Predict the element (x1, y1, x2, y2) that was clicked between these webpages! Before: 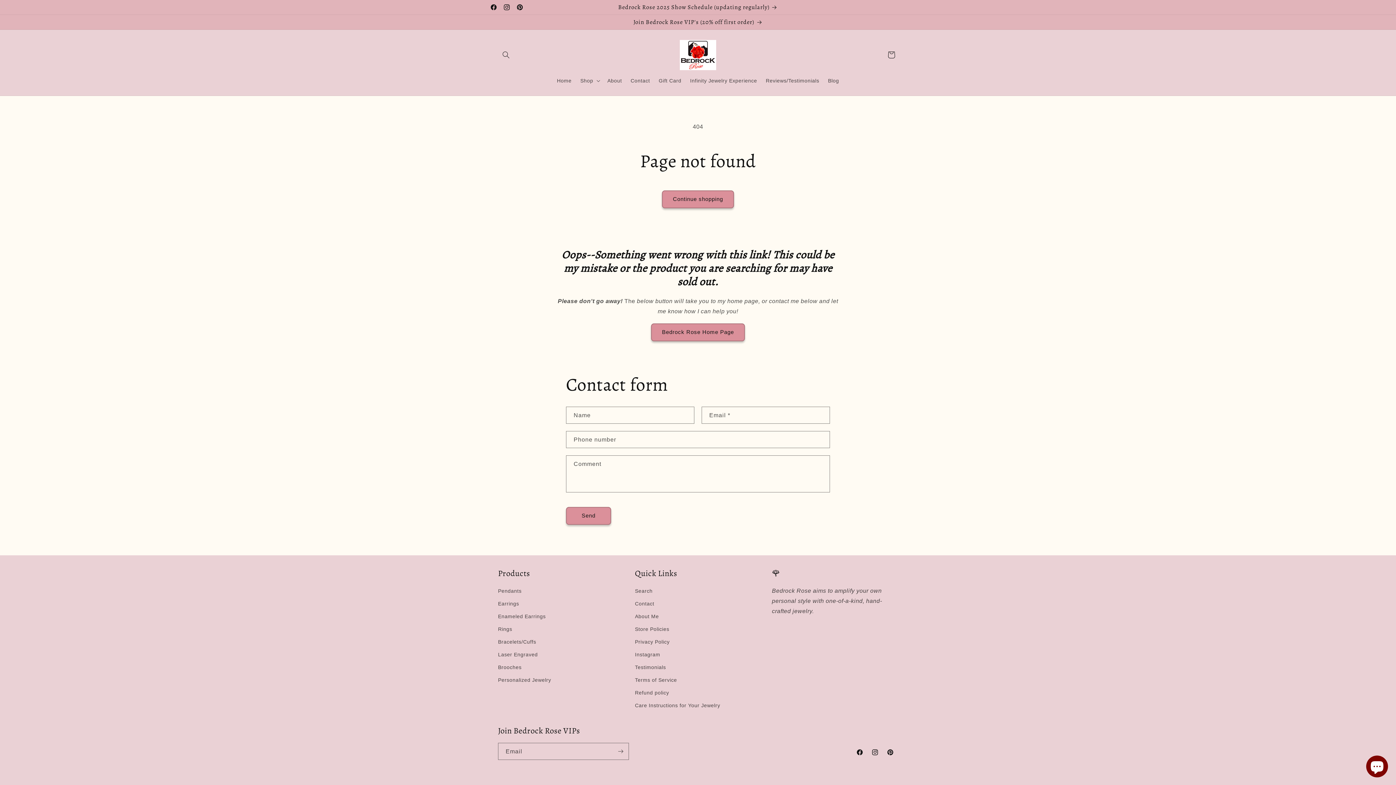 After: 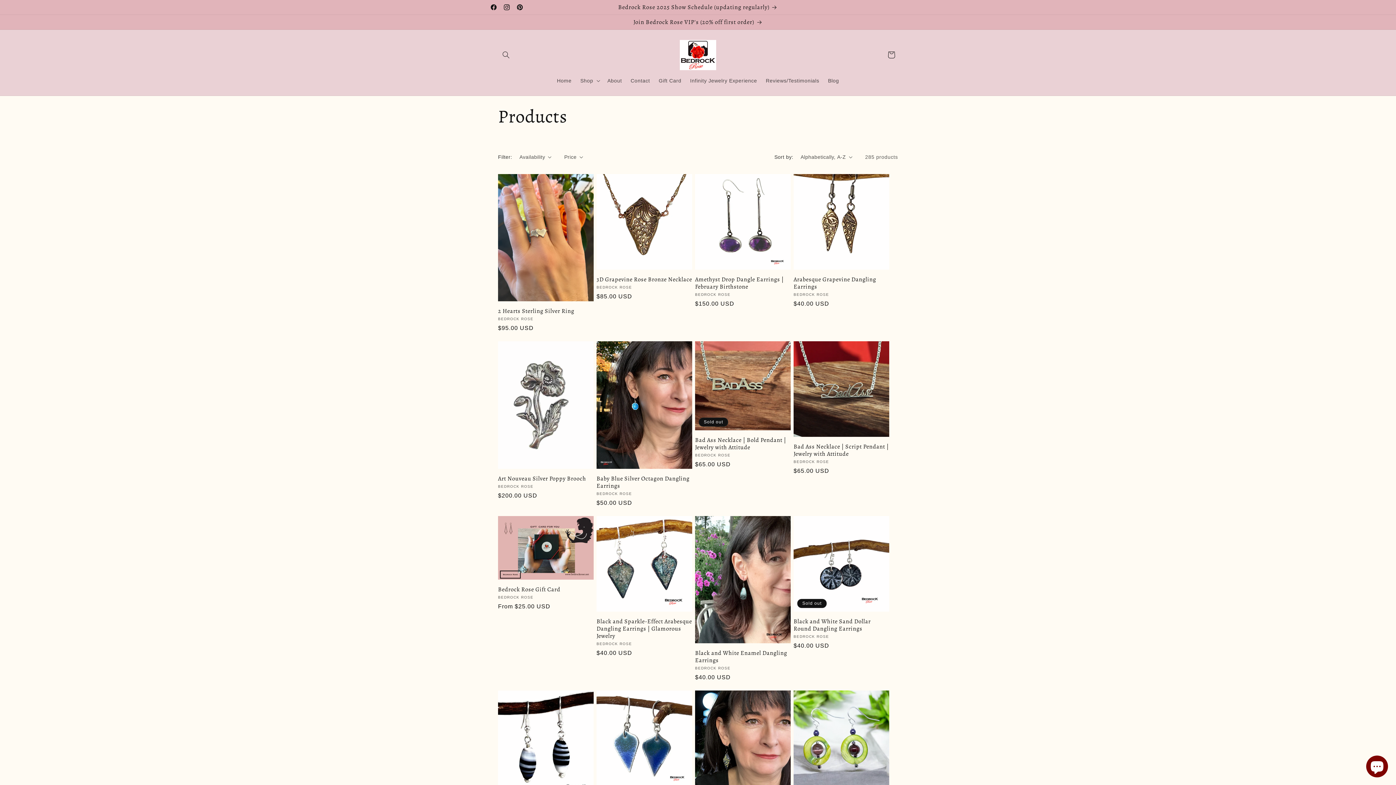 Action: label: Continue shopping bbox: (662, 190, 734, 208)